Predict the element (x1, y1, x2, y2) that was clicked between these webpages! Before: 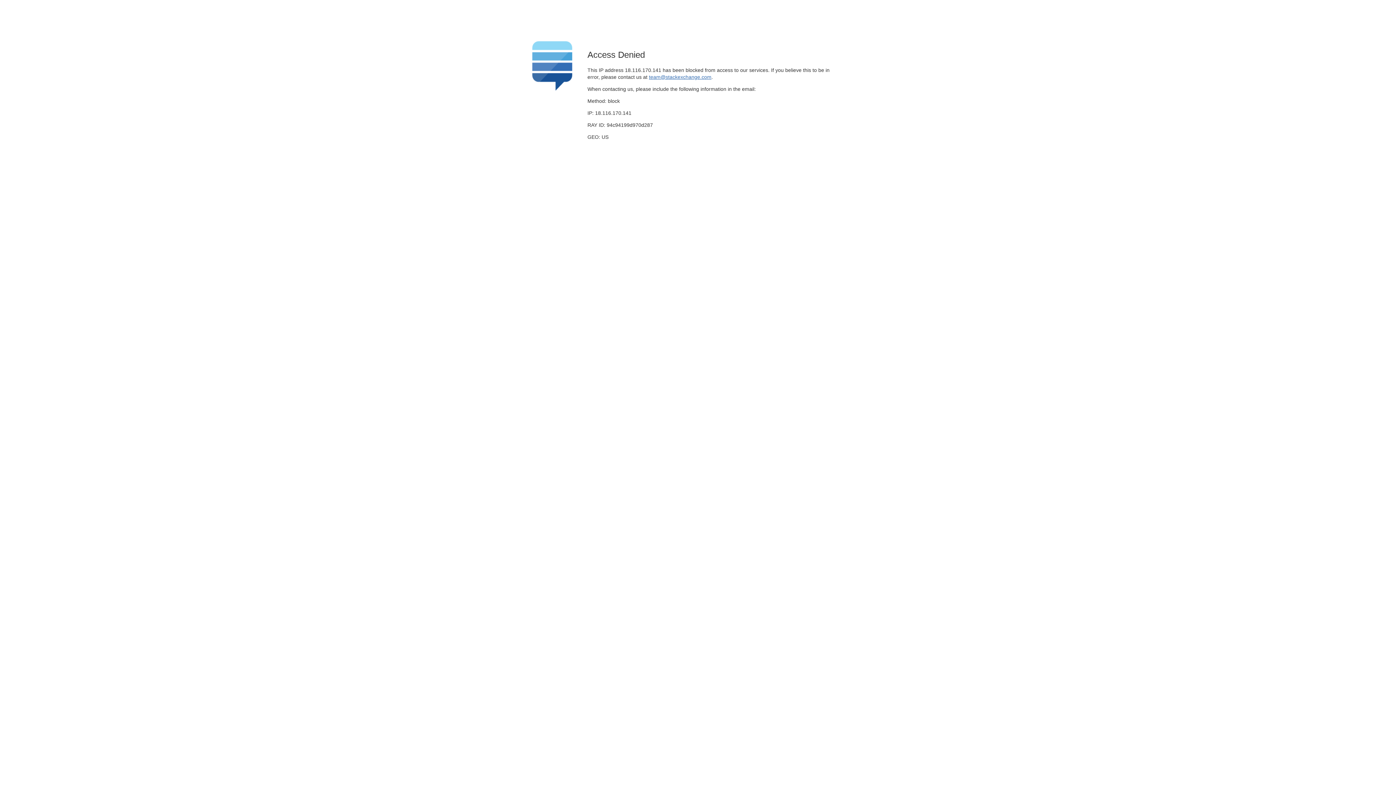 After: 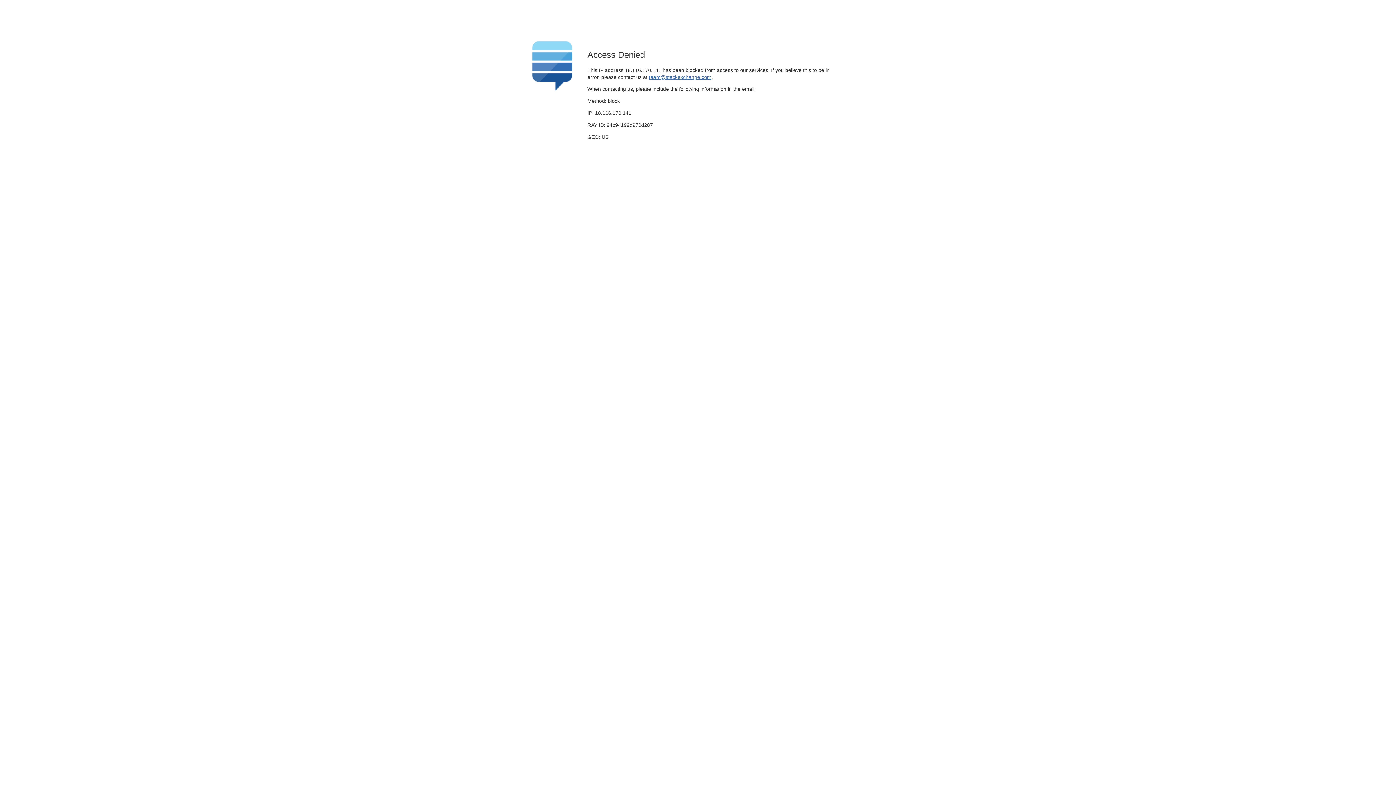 Action: bbox: (649, 74, 711, 79) label: team@stackexchange.com